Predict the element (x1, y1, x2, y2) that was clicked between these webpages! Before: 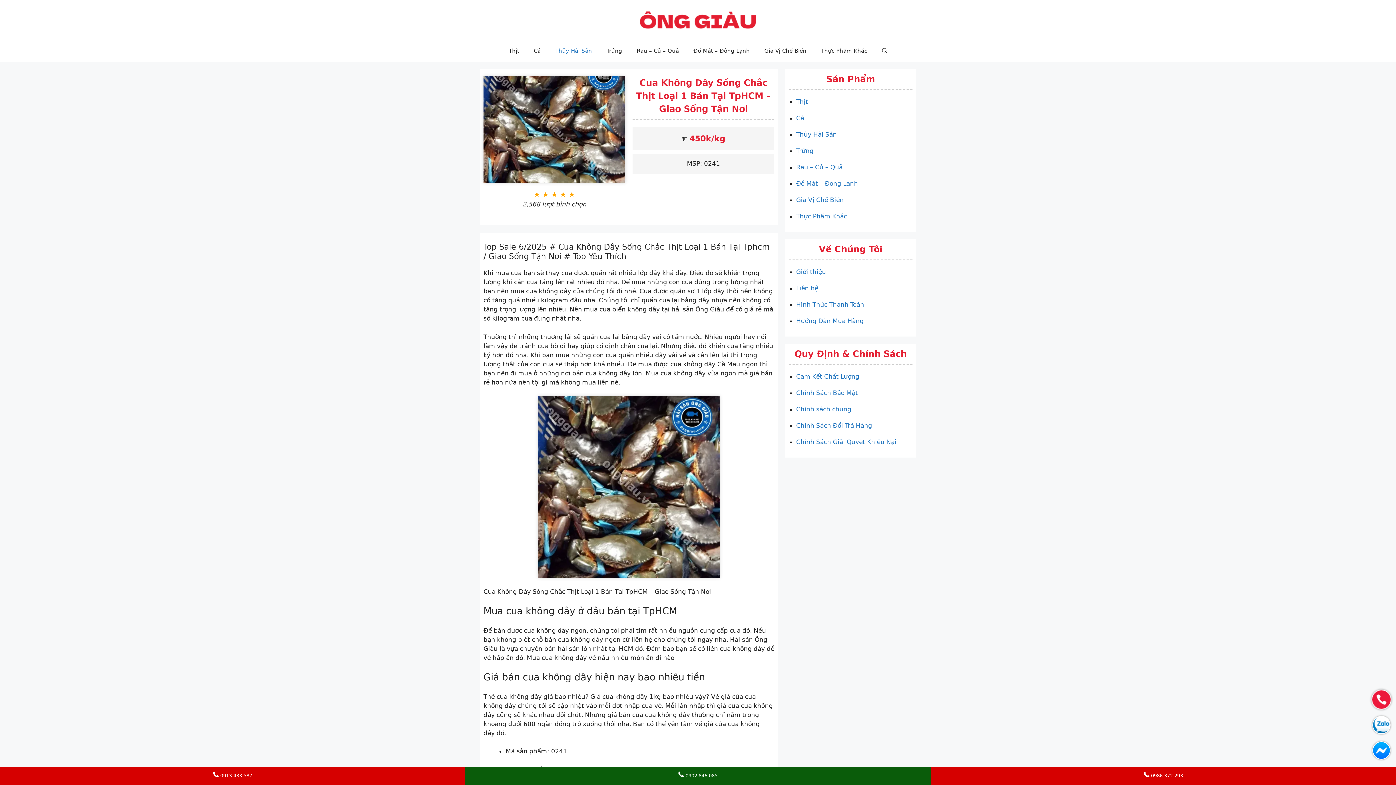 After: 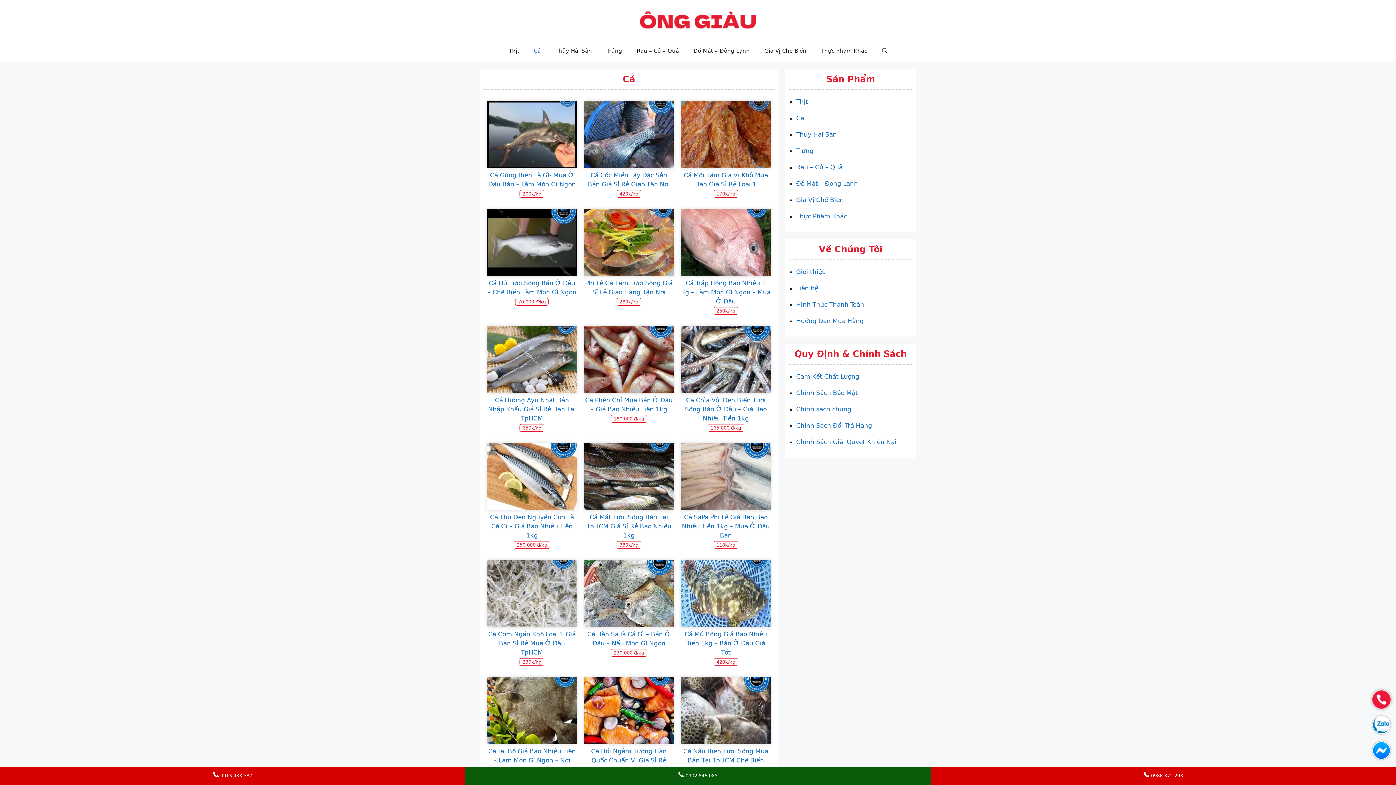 Action: label: Cá bbox: (796, 114, 804, 121)